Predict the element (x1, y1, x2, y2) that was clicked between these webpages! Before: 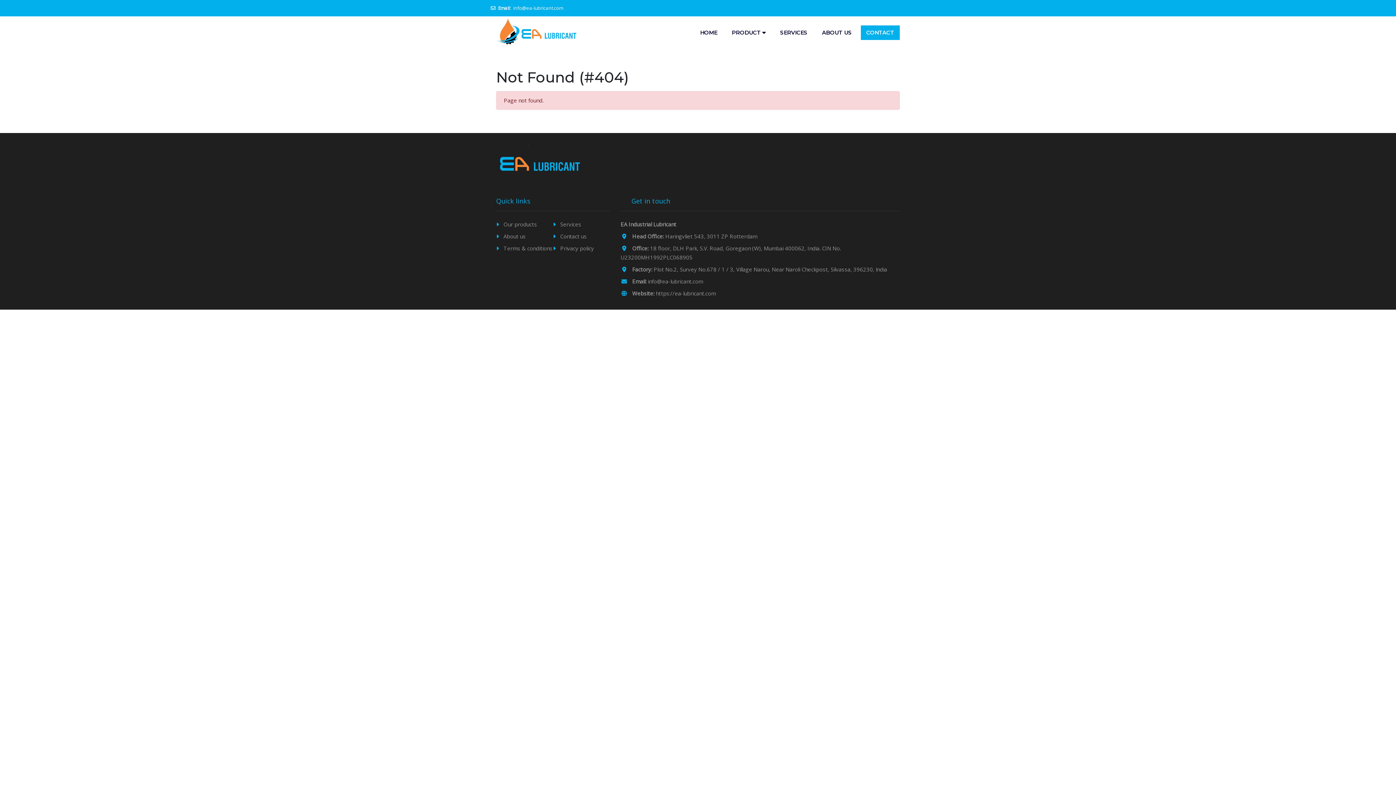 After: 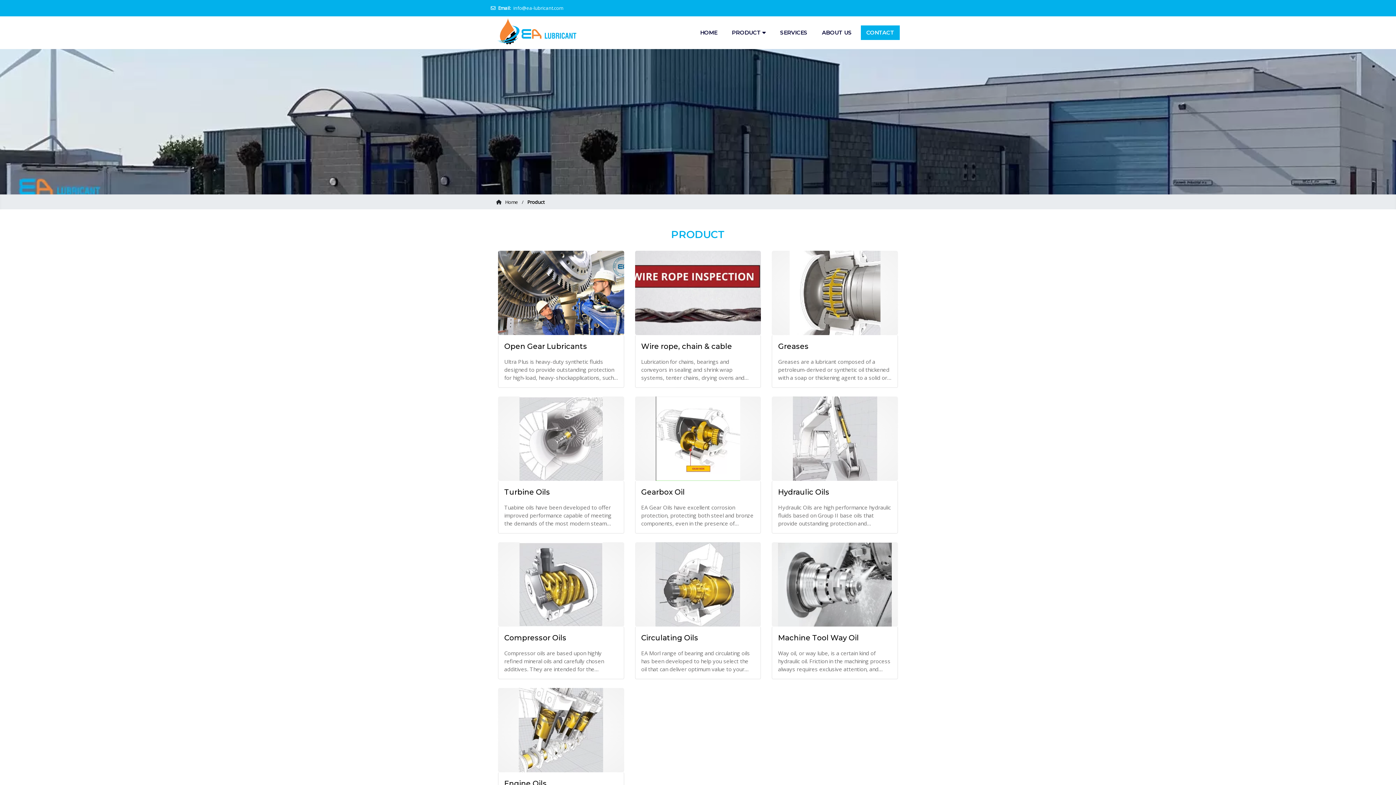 Action: bbox: (726, 25, 771, 40) label: PRODUCT 